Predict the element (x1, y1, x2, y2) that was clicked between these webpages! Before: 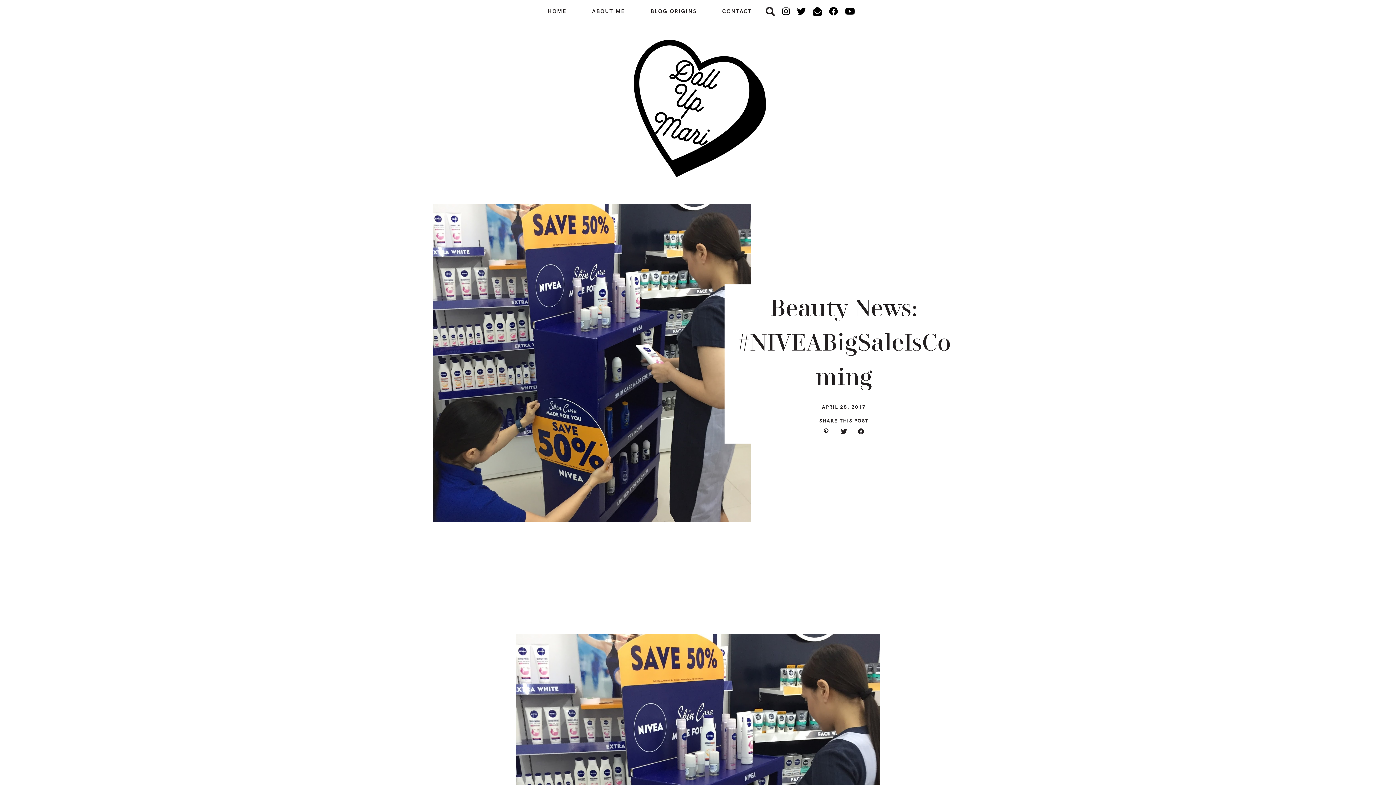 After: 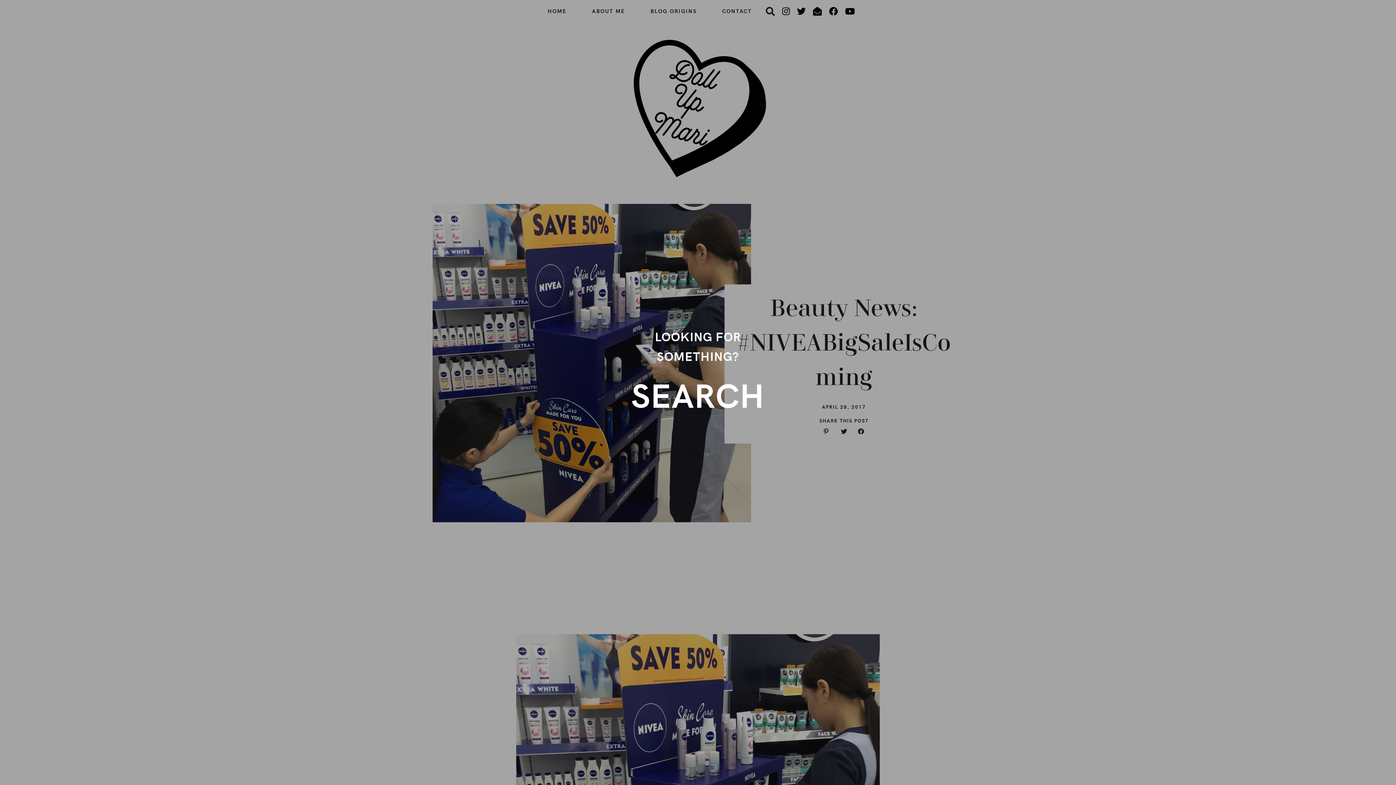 Action: bbox: (764, 3, 776, 18)